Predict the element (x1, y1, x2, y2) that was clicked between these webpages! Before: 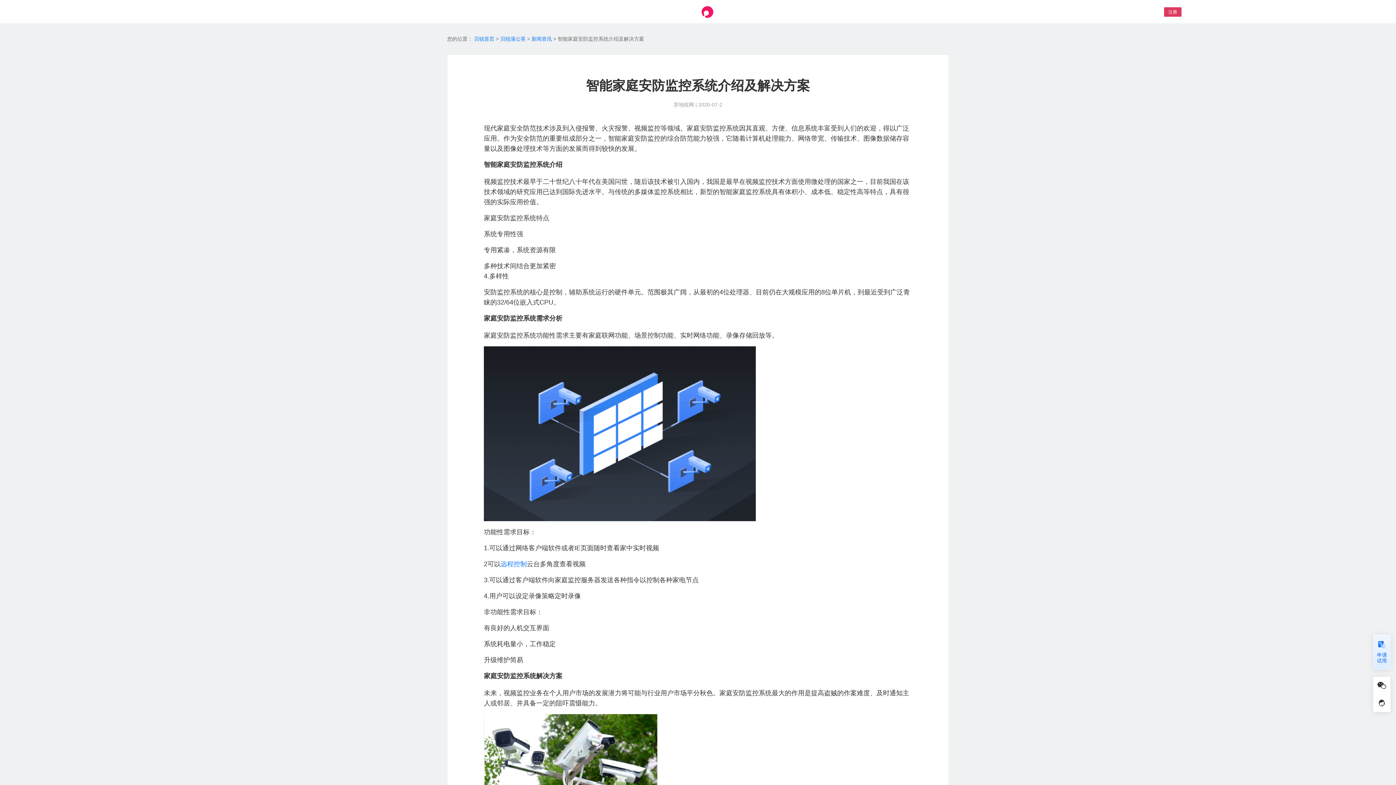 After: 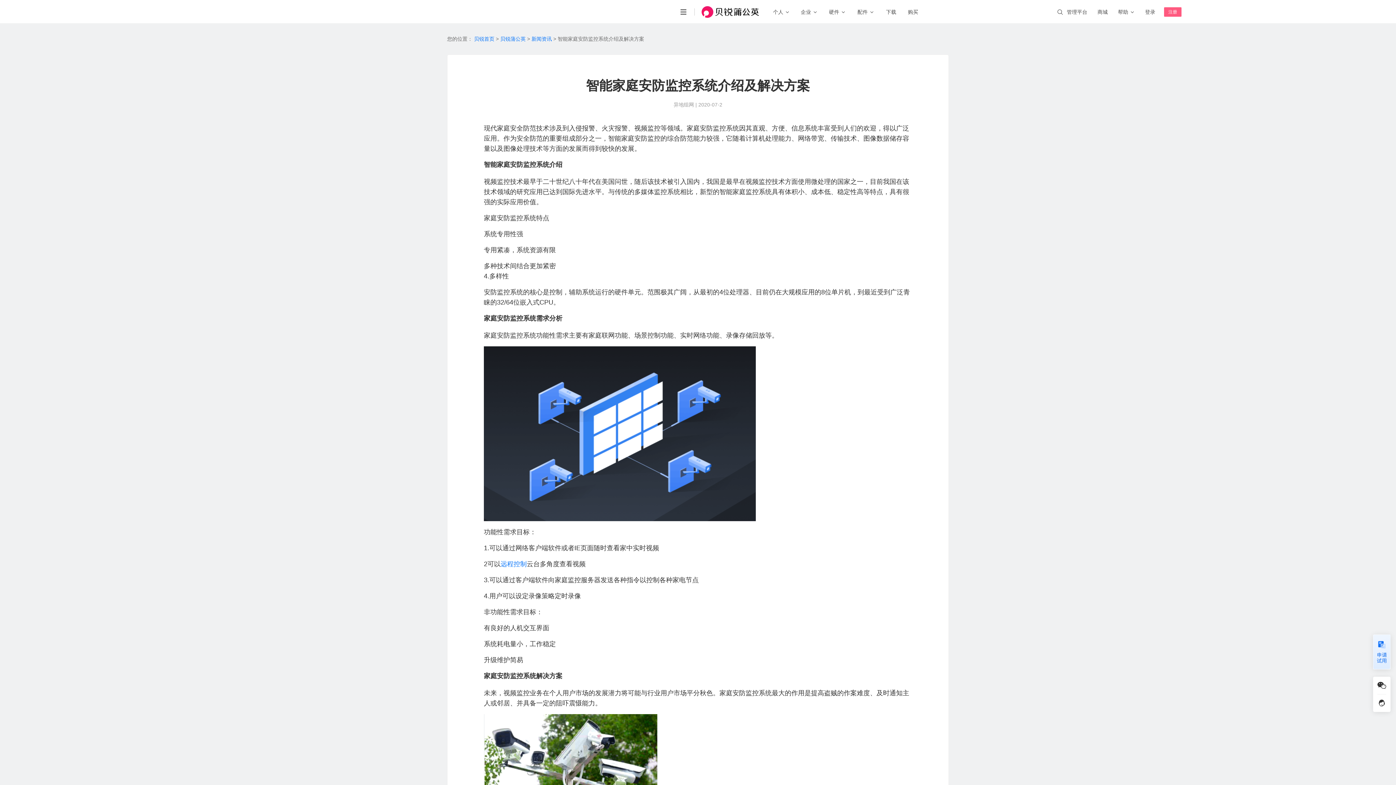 Action: label: 注册 bbox: (1164, 0, 1181, 23)